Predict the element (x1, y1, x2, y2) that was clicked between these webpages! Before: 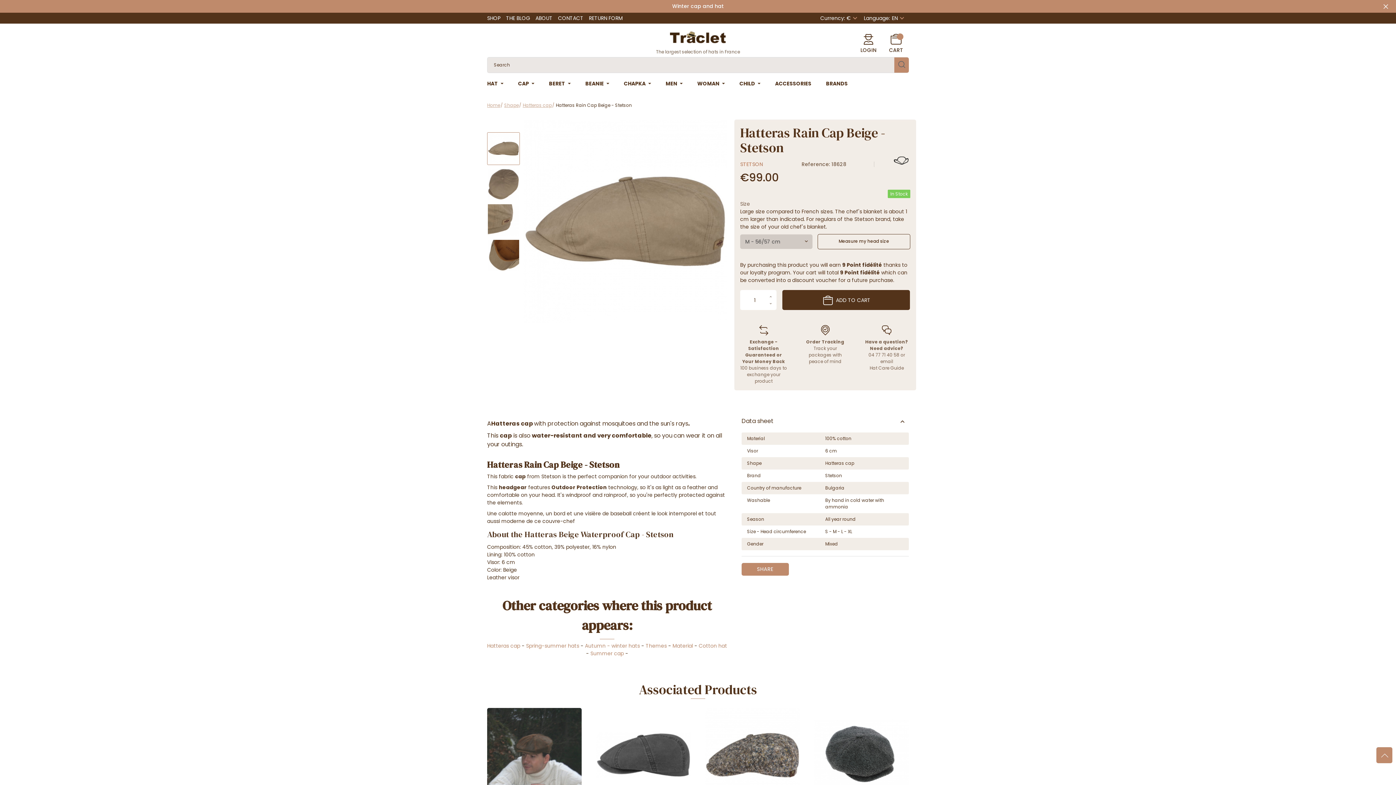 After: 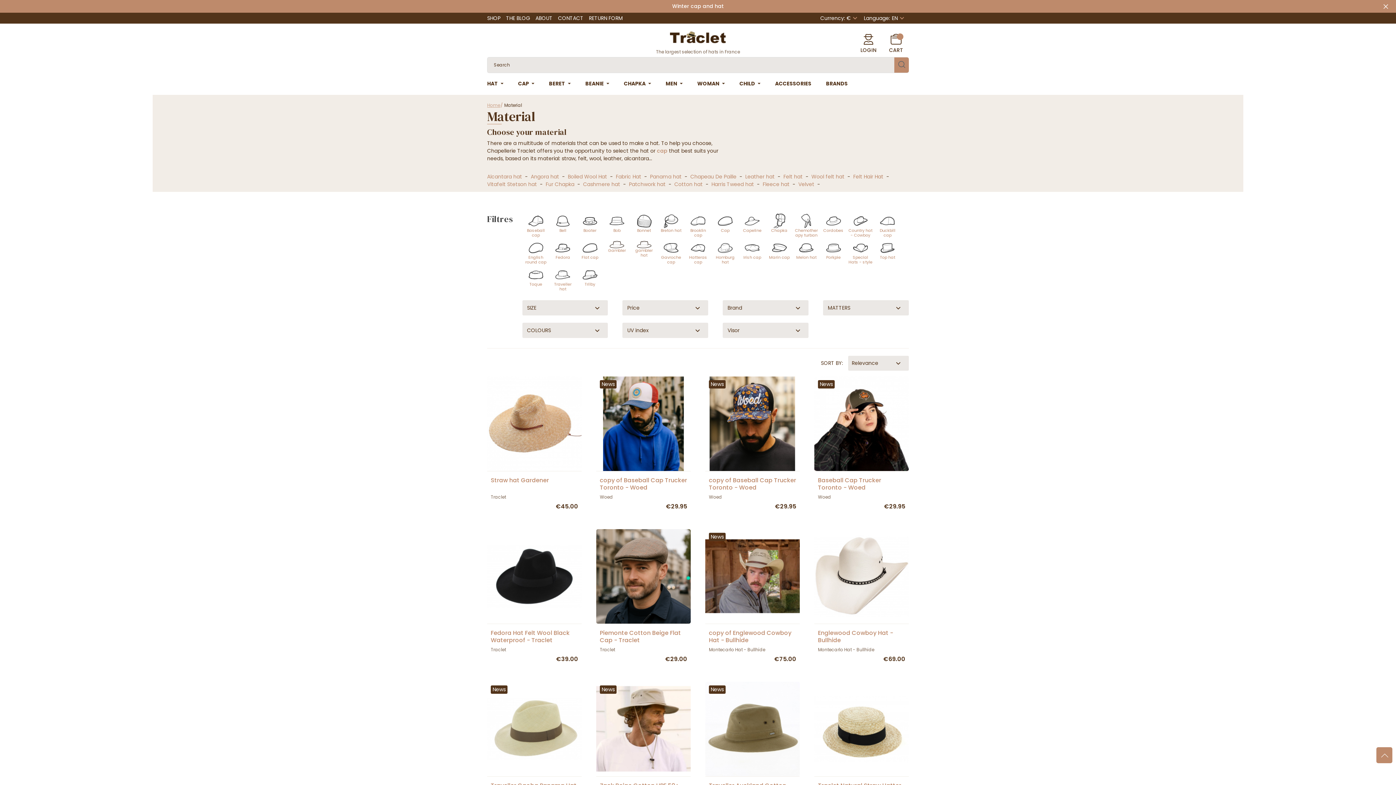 Action: bbox: (672, 642, 693, 649) label: Material